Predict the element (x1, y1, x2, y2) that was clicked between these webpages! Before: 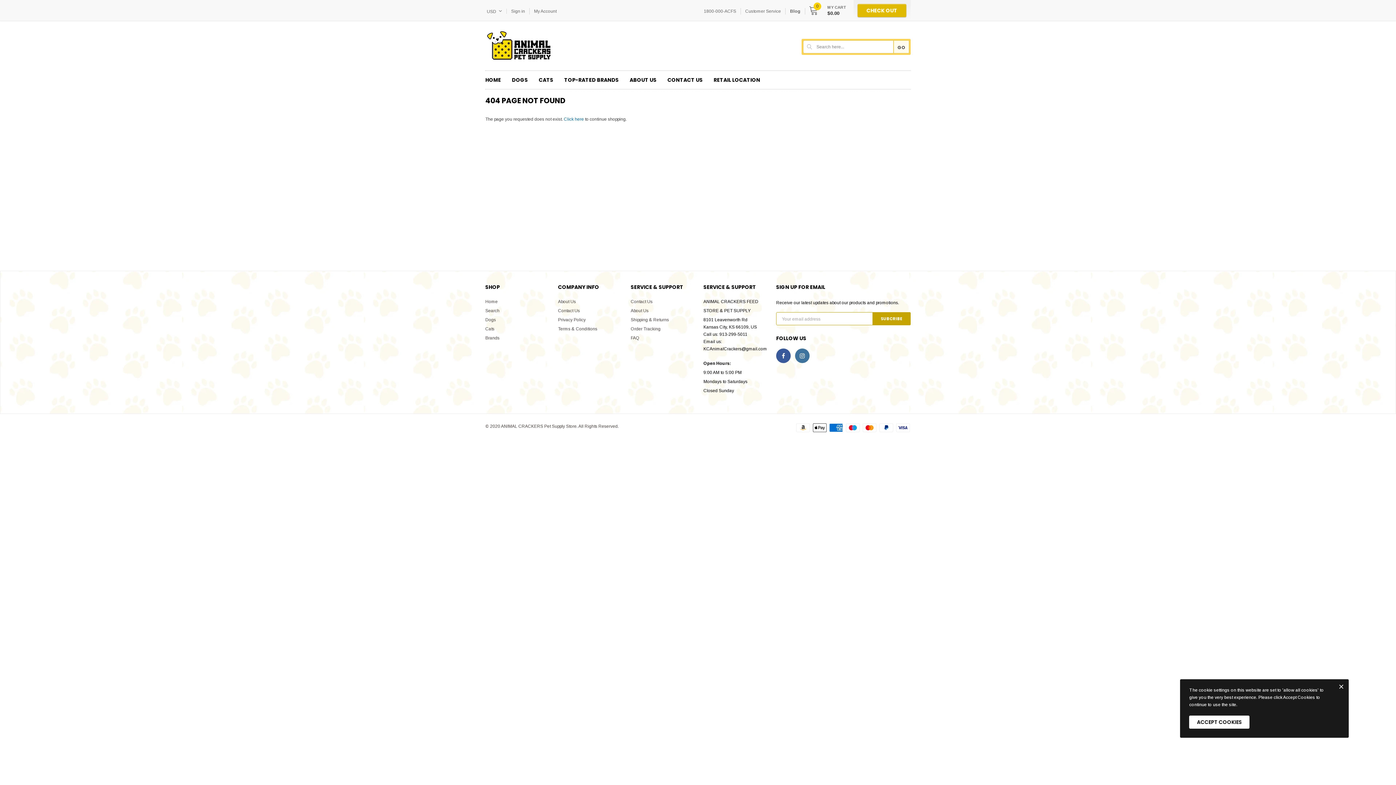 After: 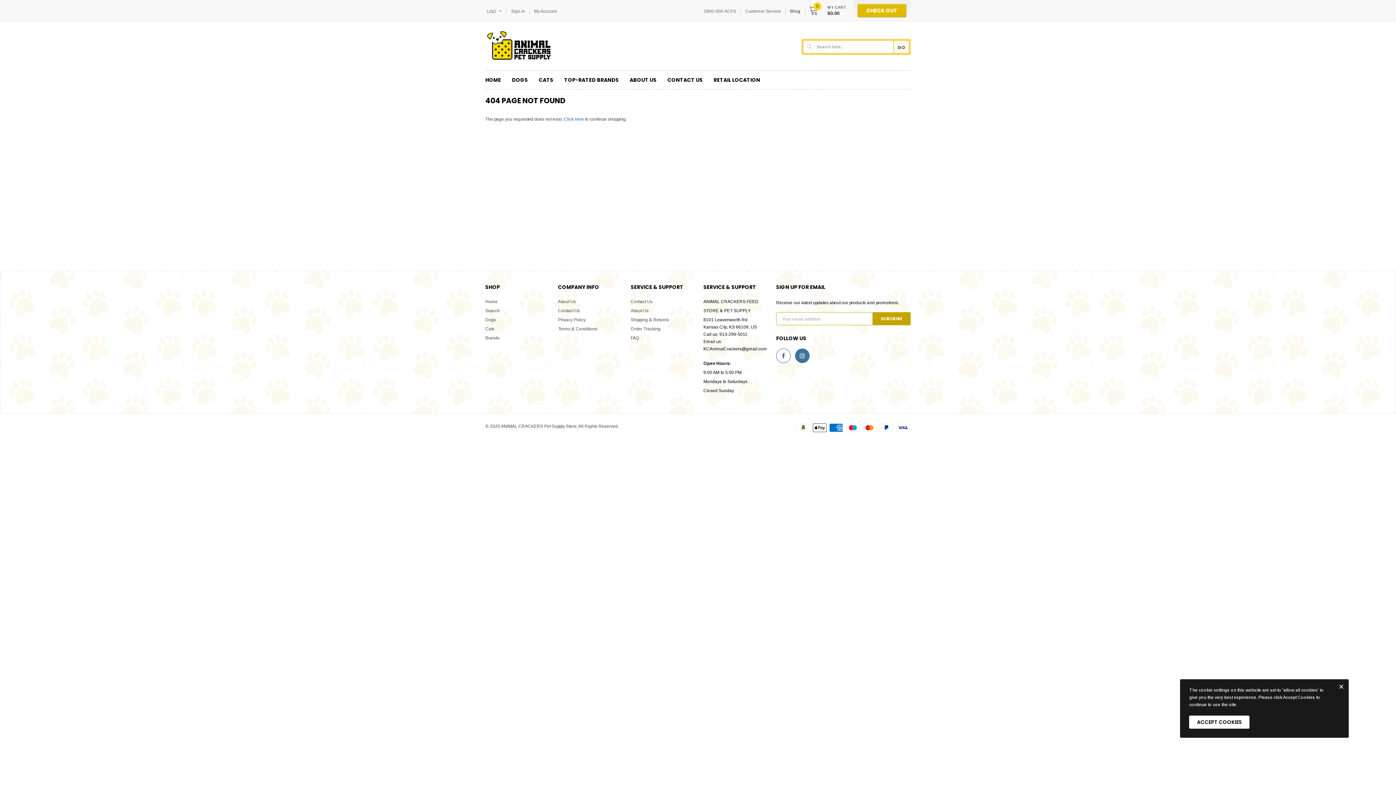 Action: bbox: (776, 348, 790, 363)